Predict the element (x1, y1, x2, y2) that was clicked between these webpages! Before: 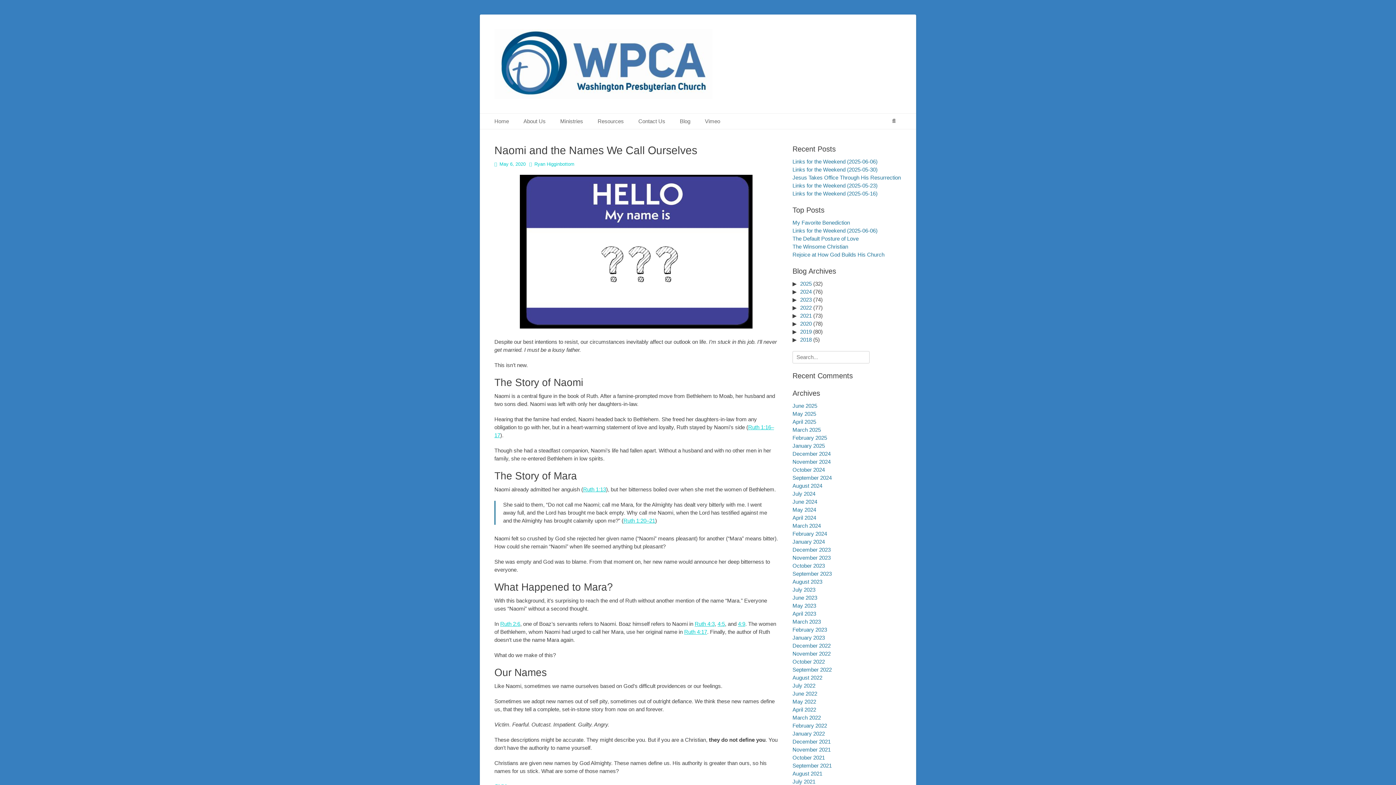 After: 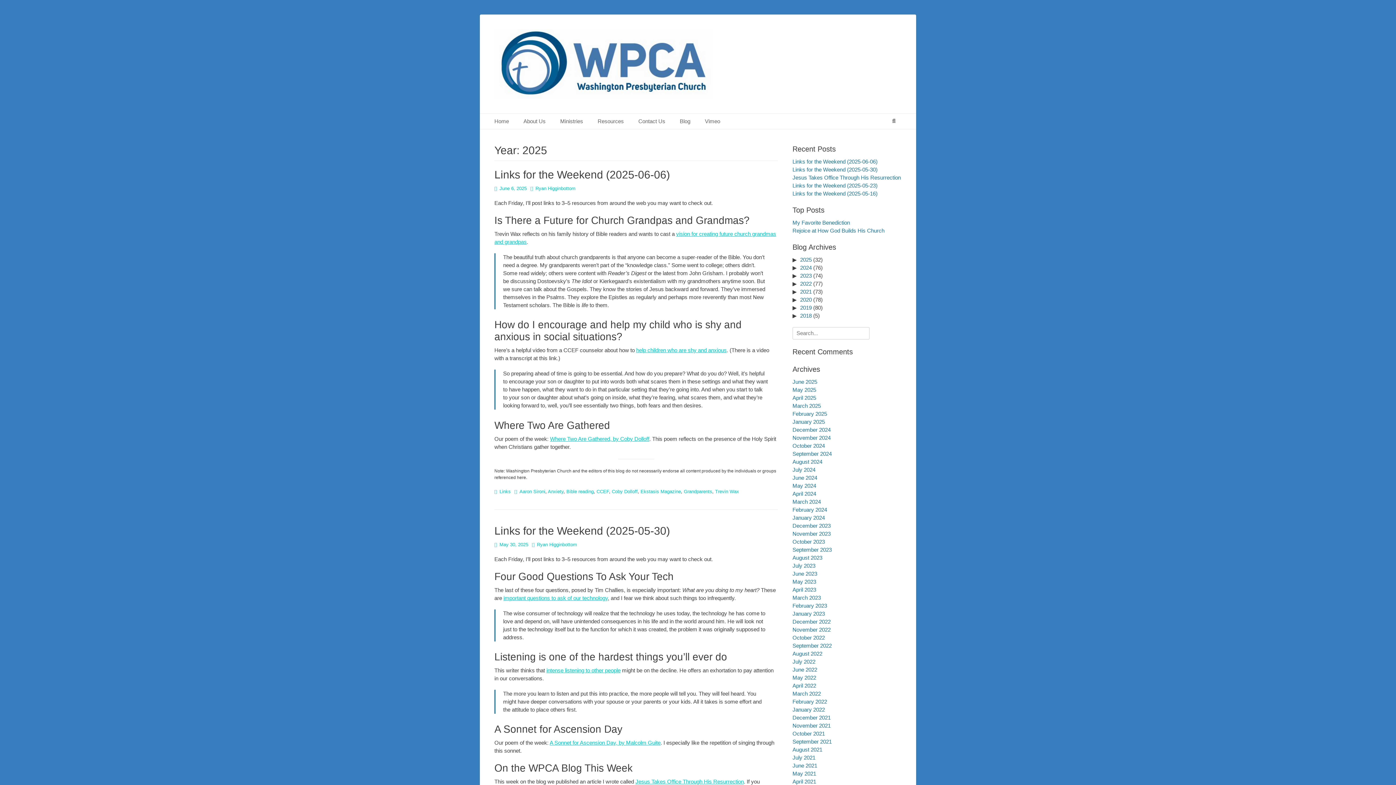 Action: bbox: (800, 280, 812, 286) label: 2025